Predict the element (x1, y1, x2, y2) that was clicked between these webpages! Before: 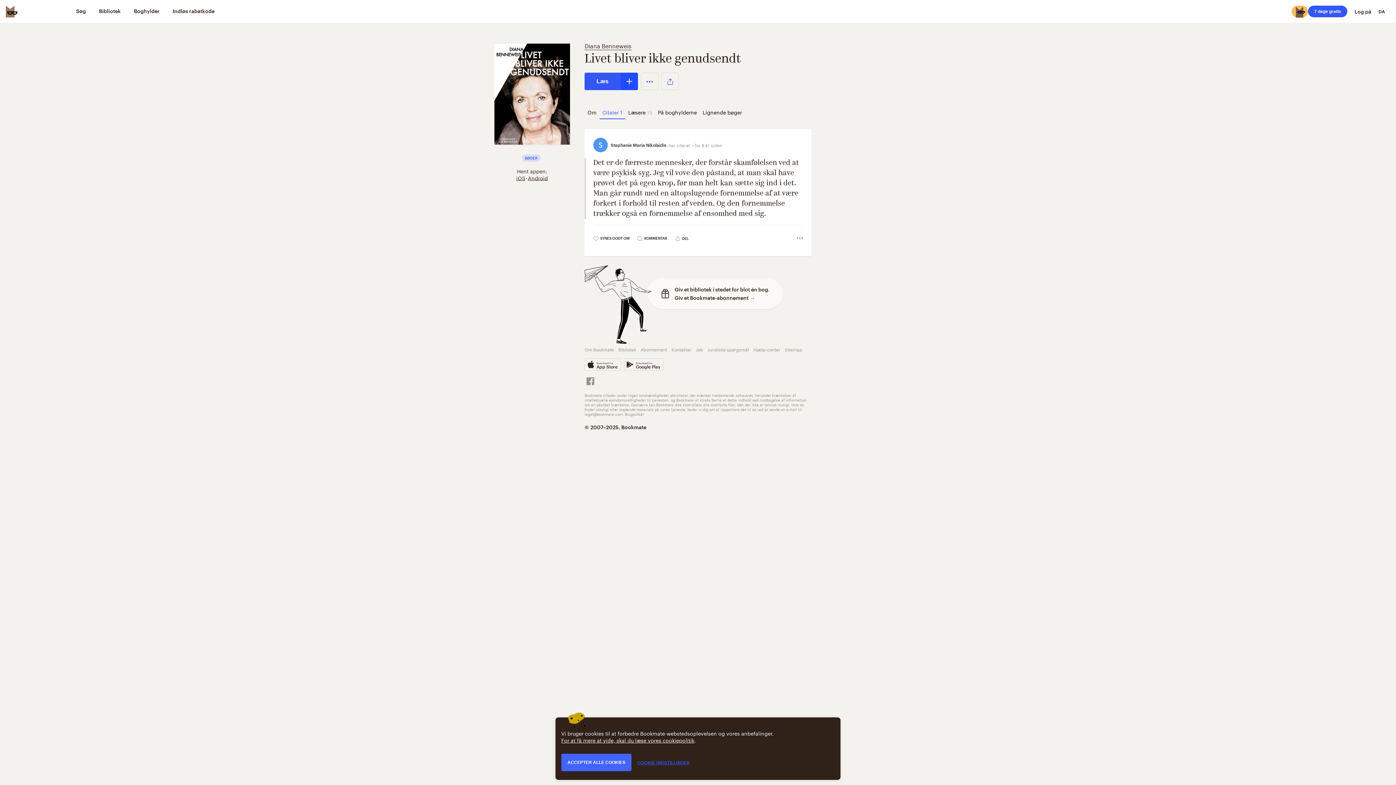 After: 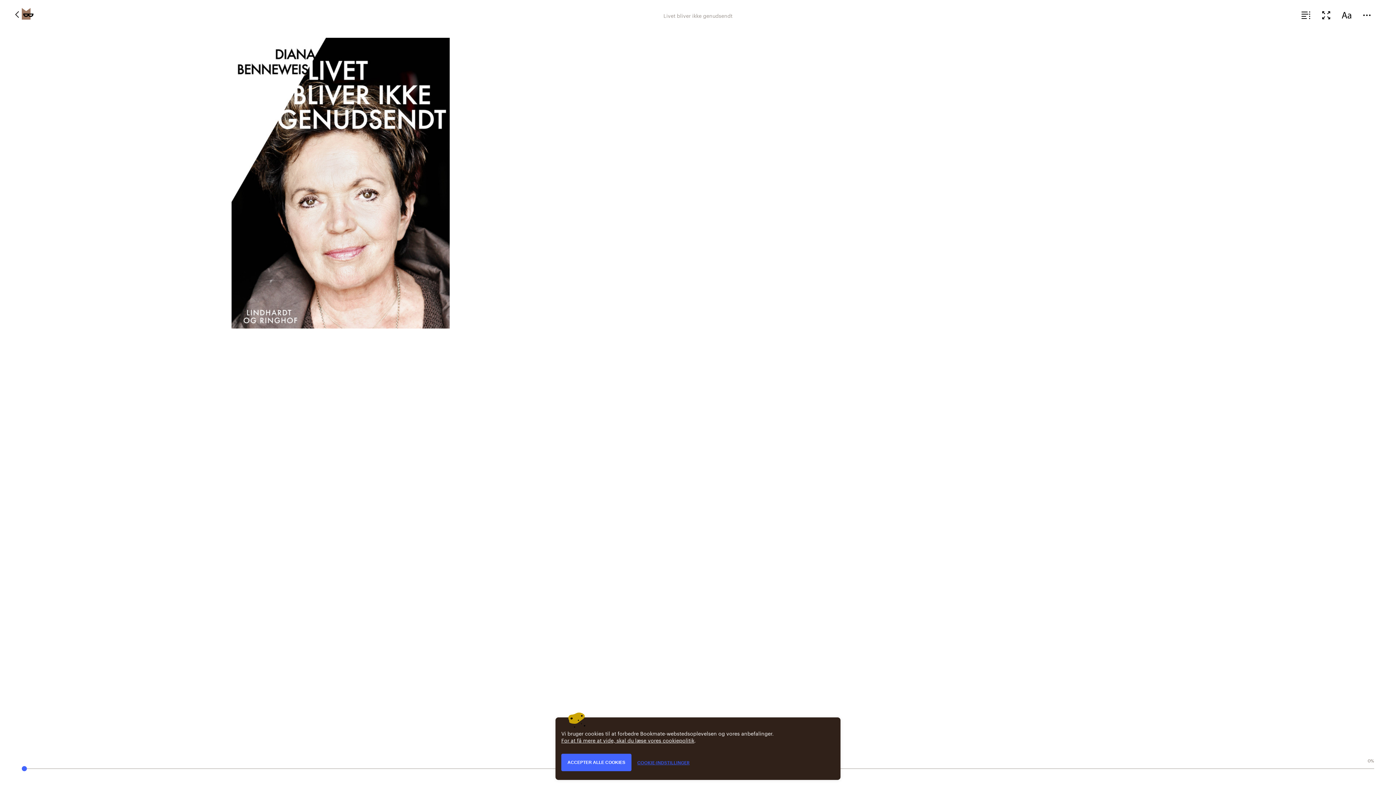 Action: bbox: (584, 72, 620, 90) label: Læs